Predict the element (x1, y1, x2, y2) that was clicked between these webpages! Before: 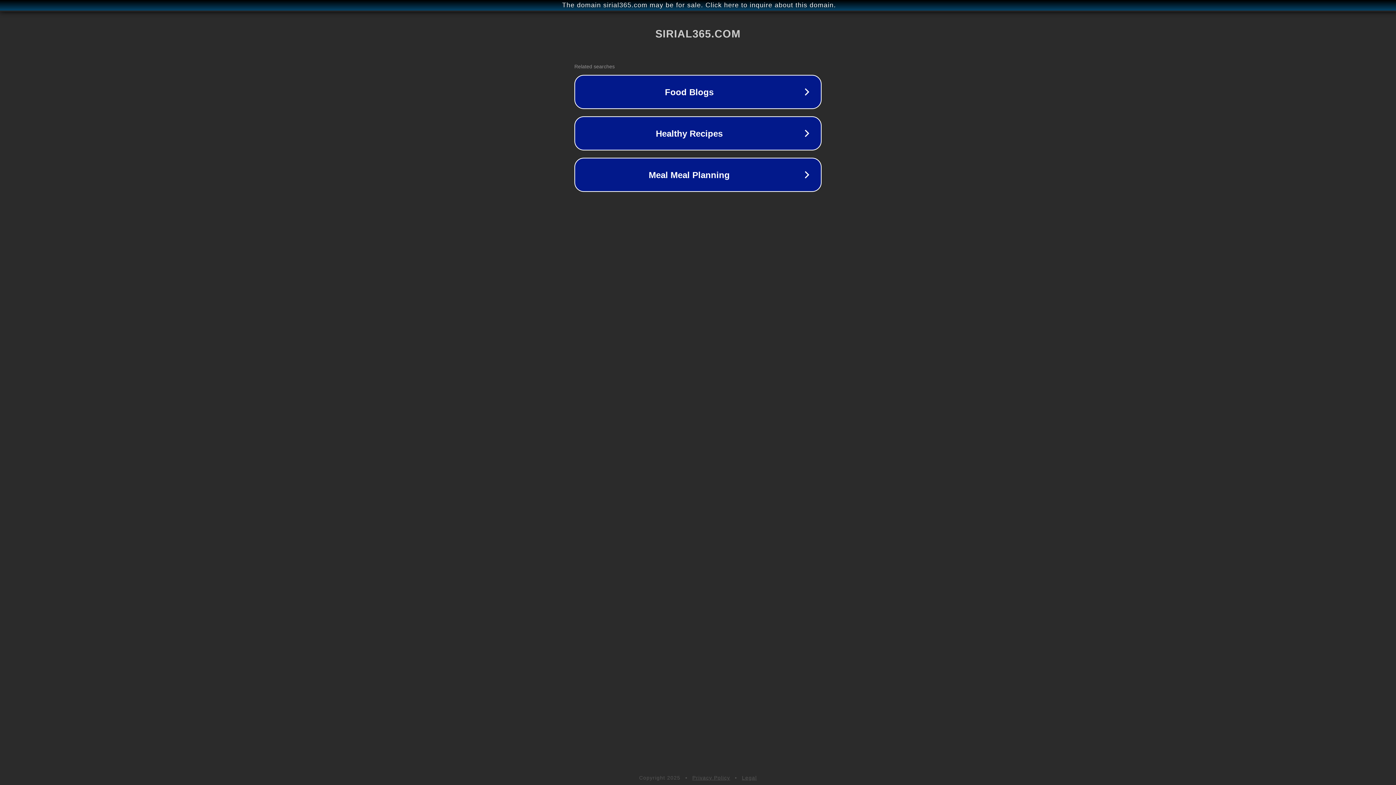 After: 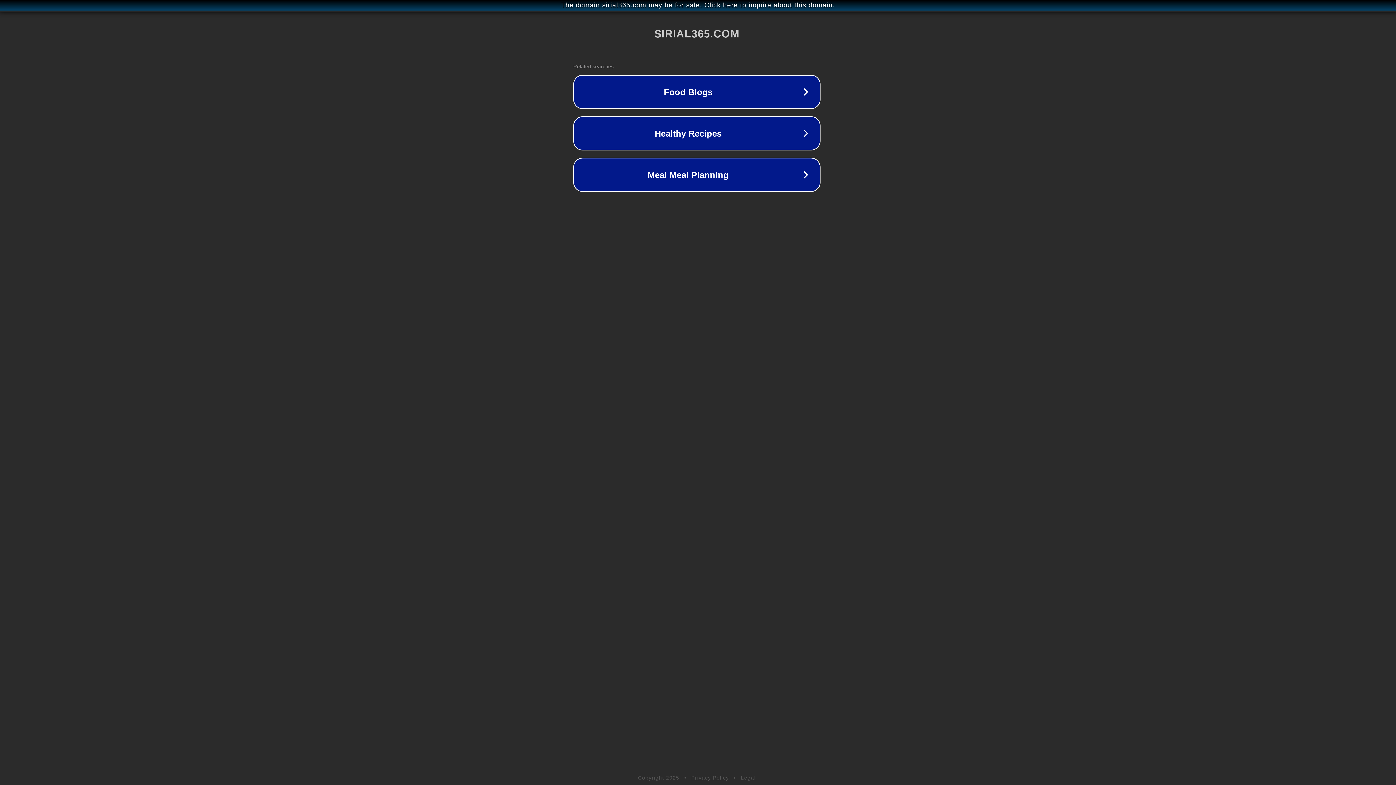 Action: label: The domain sirial365.com may be for sale. Click here to inquire about this domain. bbox: (1, 1, 1397, 9)